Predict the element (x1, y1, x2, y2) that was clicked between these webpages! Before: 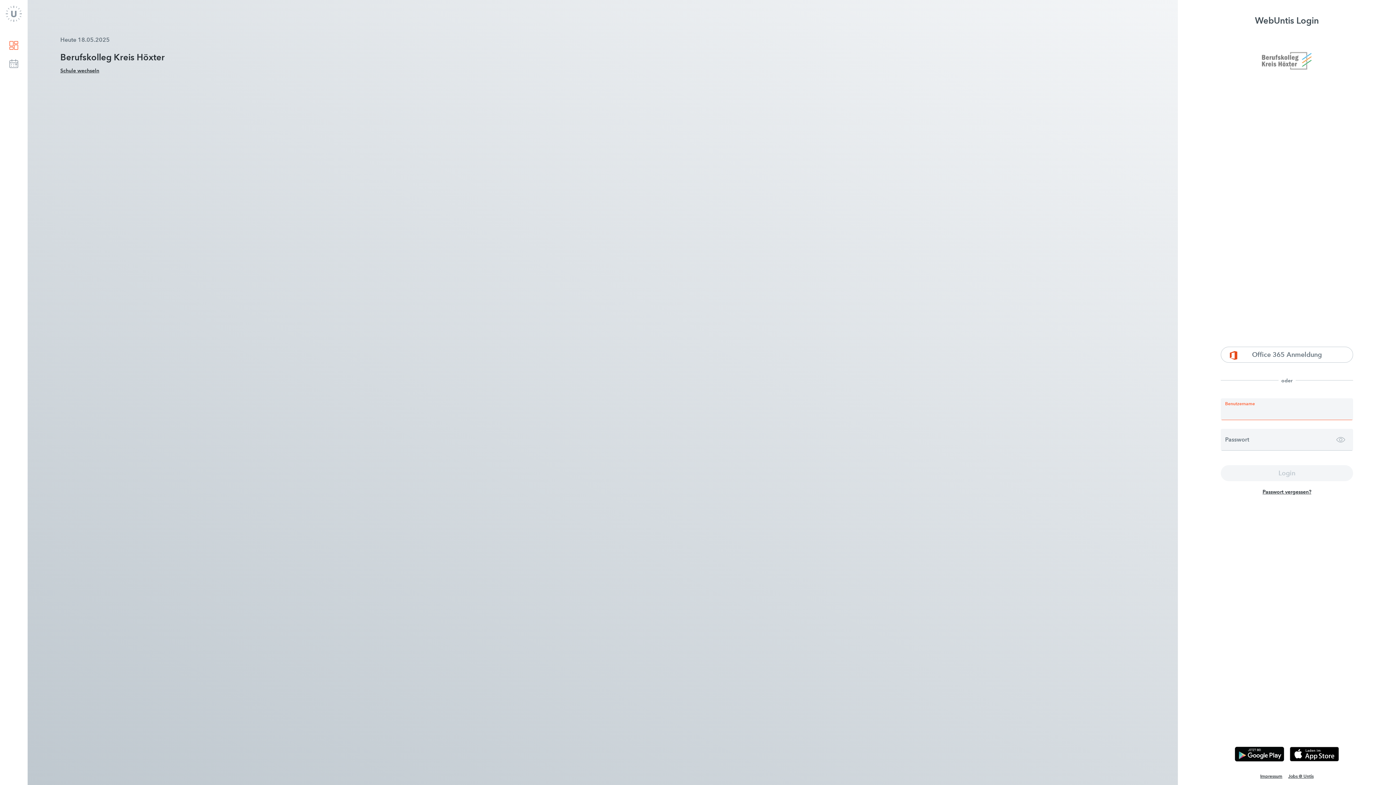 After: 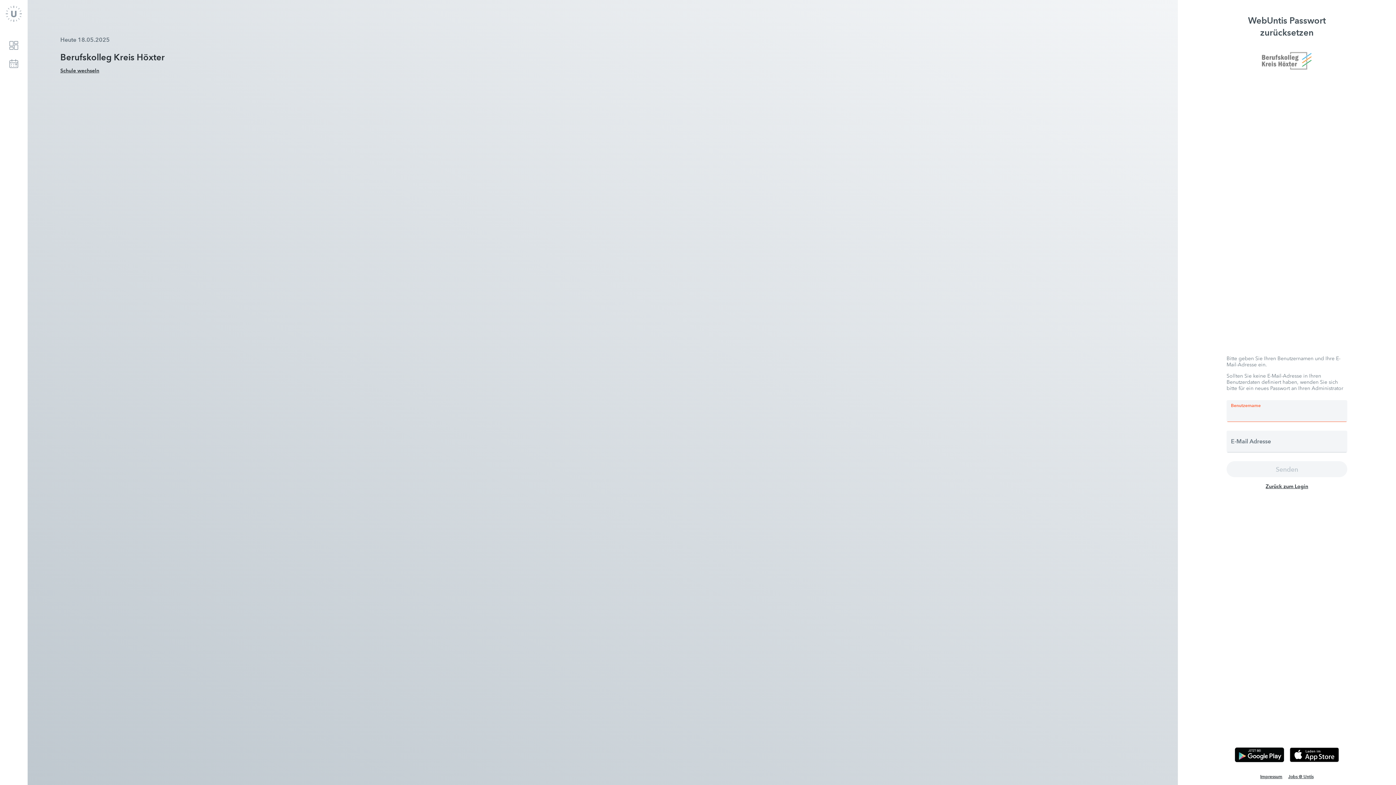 Action: bbox: (1262, 488, 1311, 495) label: Passwort vergessen?